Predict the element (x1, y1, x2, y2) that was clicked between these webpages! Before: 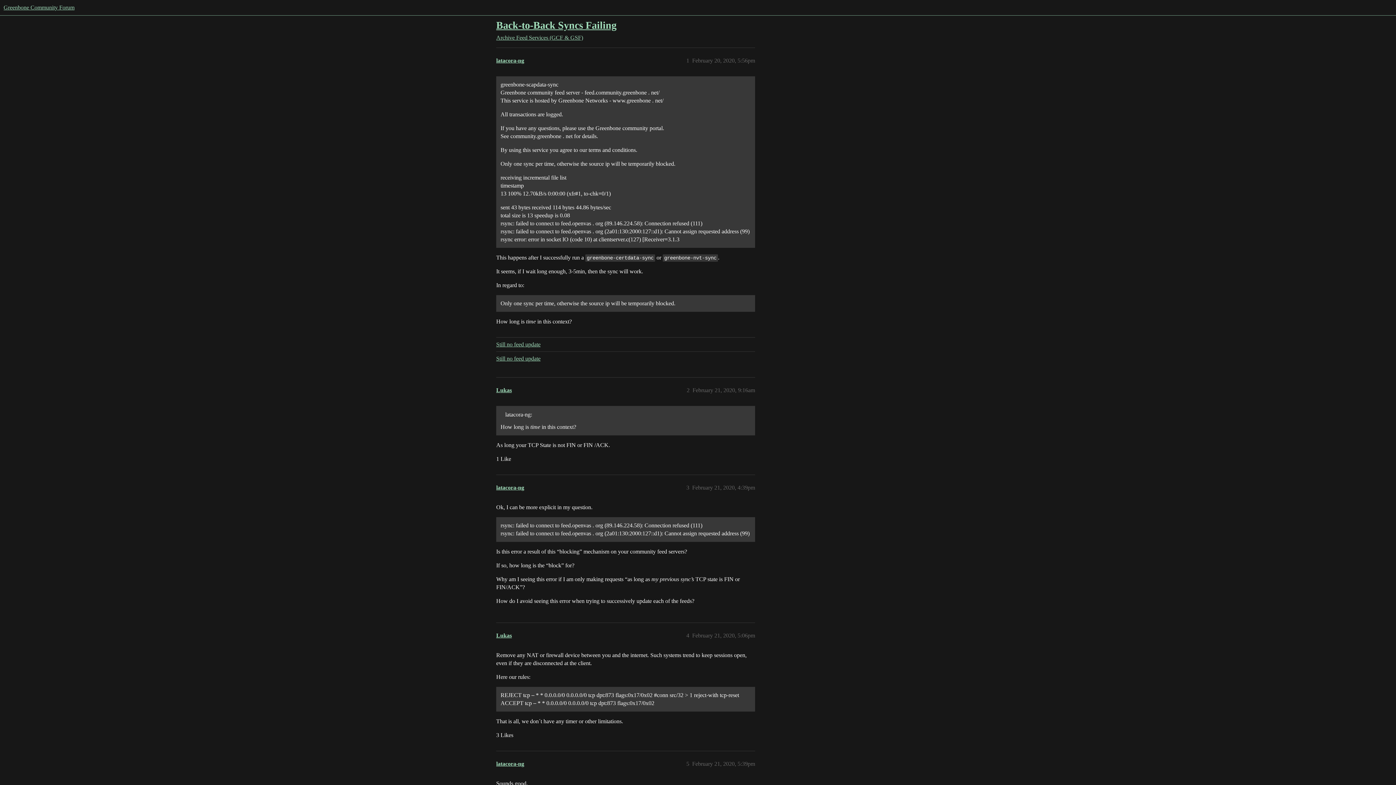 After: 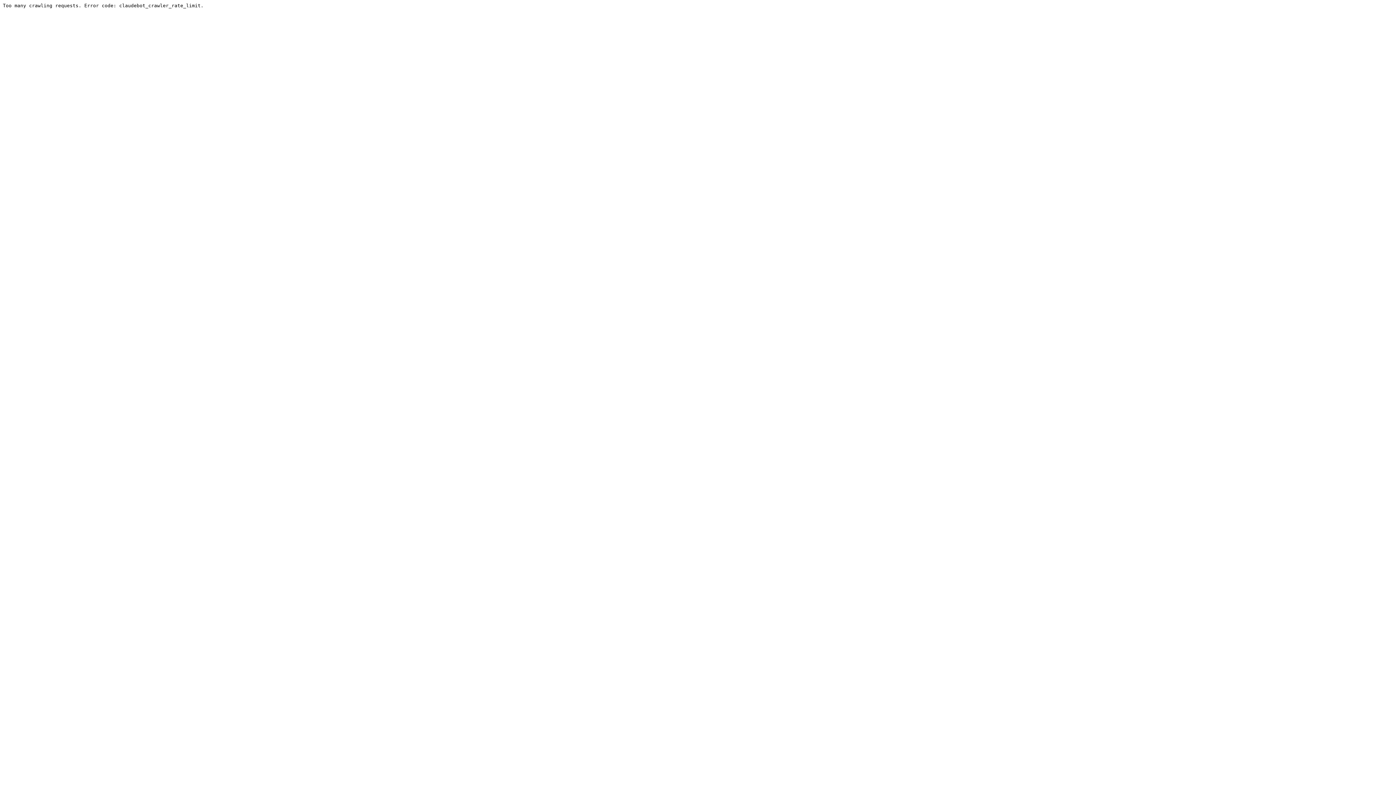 Action: label: latacora-ng bbox: (496, 484, 524, 490)